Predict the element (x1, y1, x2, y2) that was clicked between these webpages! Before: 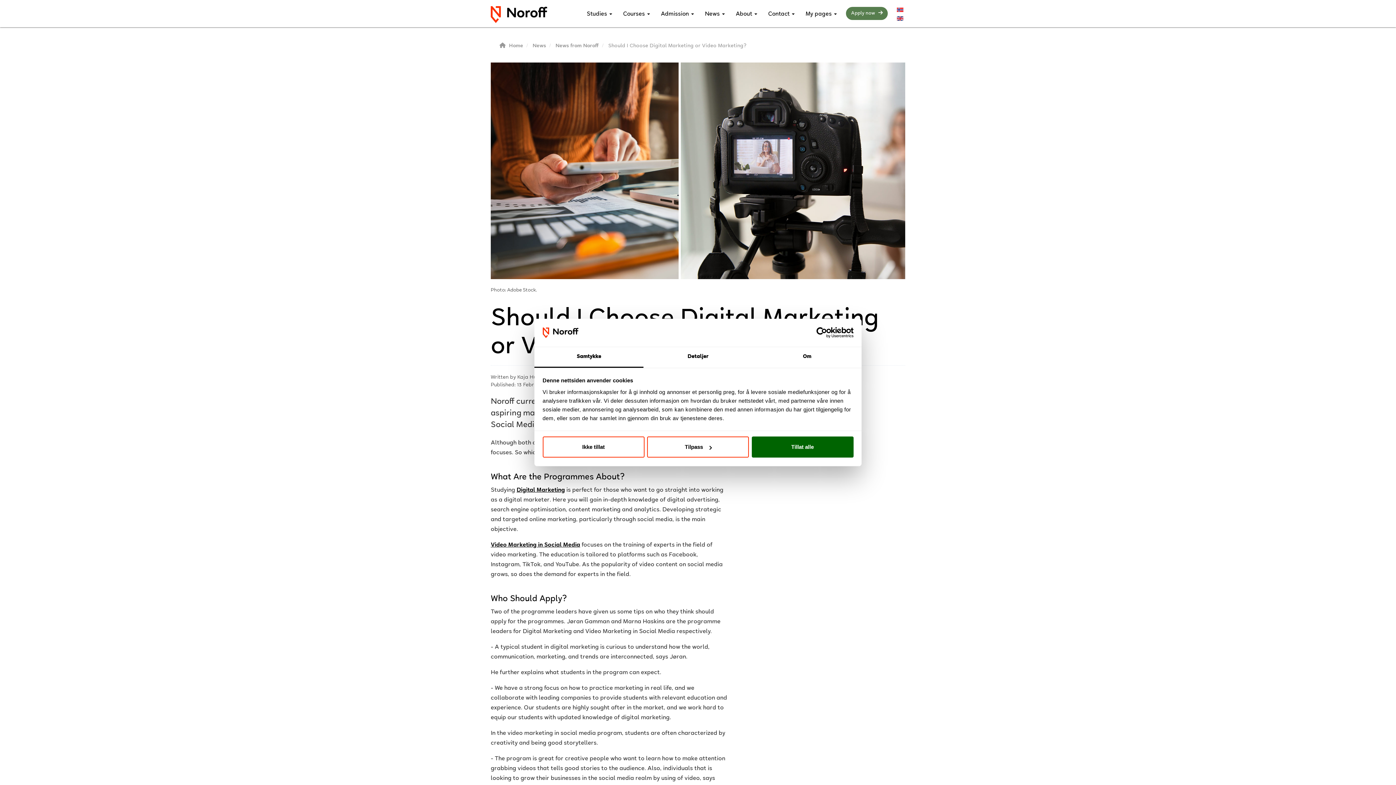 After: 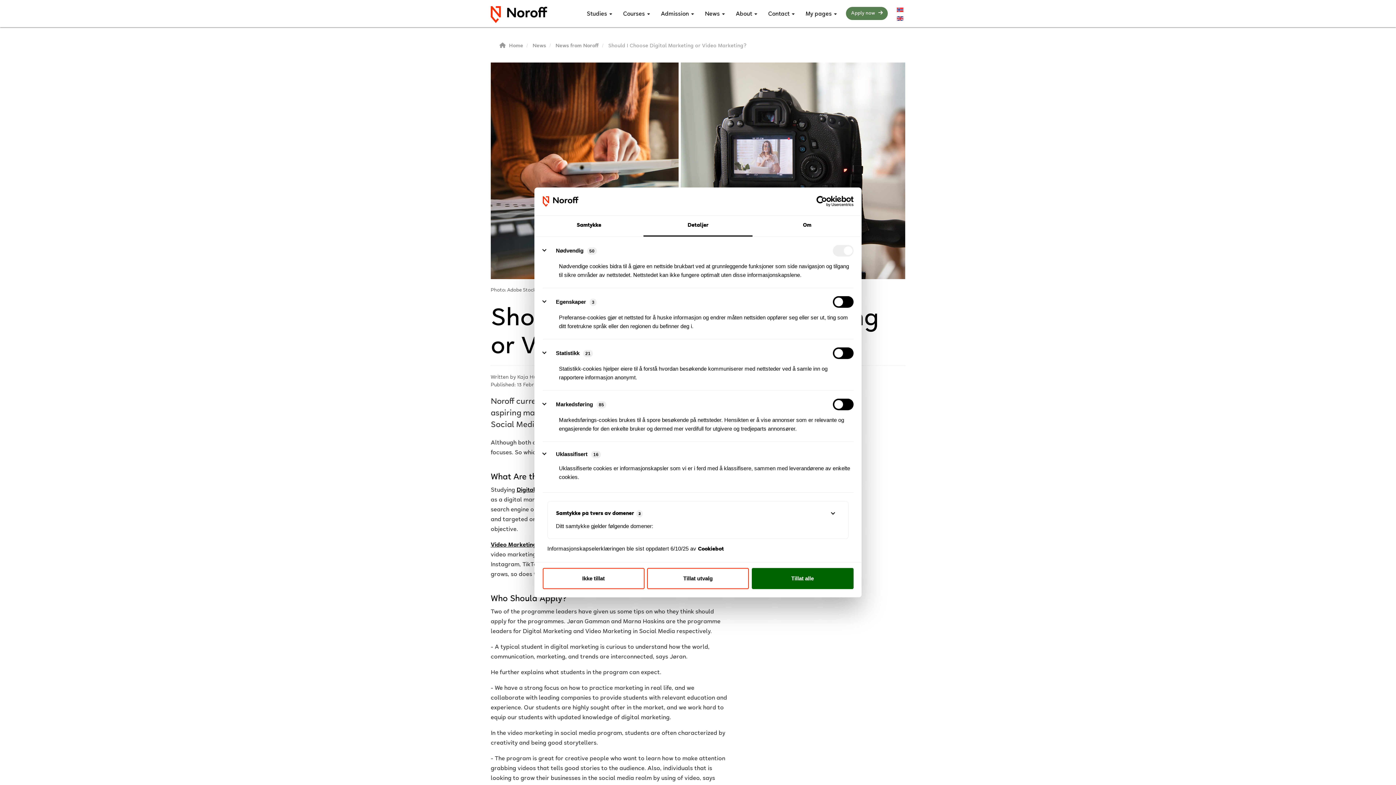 Action: label: Tilpass bbox: (647, 436, 749, 457)